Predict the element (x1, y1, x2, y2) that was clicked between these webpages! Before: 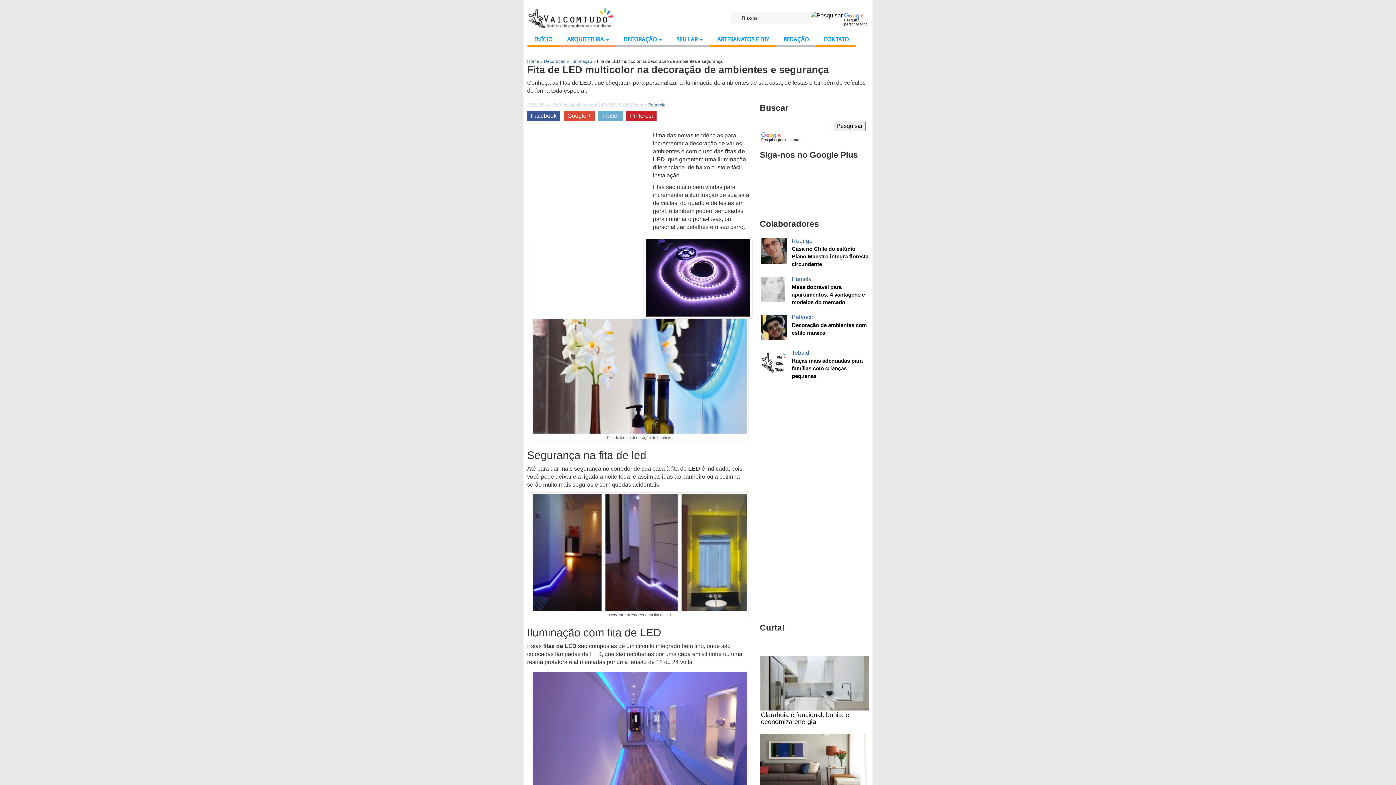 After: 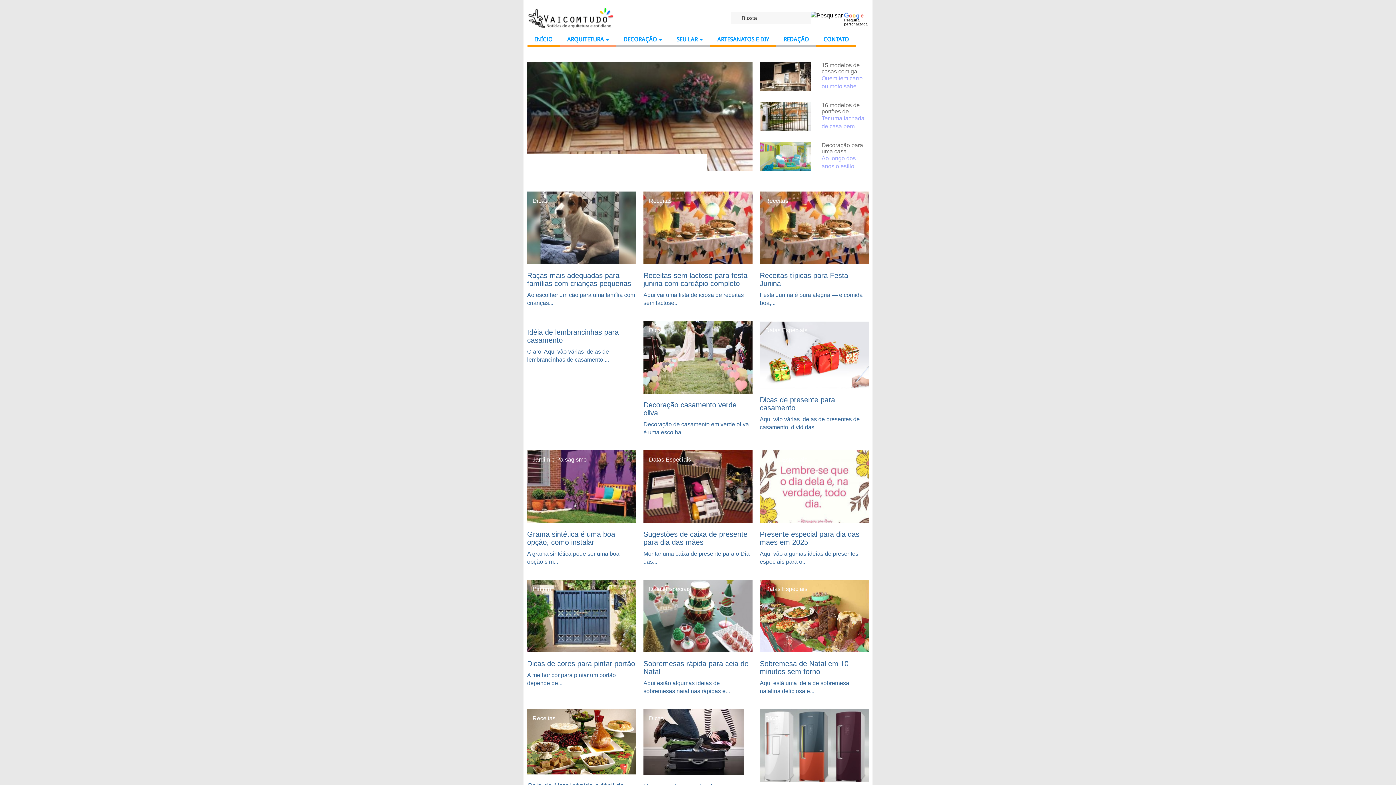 Action: bbox: (527, 7, 614, 28)